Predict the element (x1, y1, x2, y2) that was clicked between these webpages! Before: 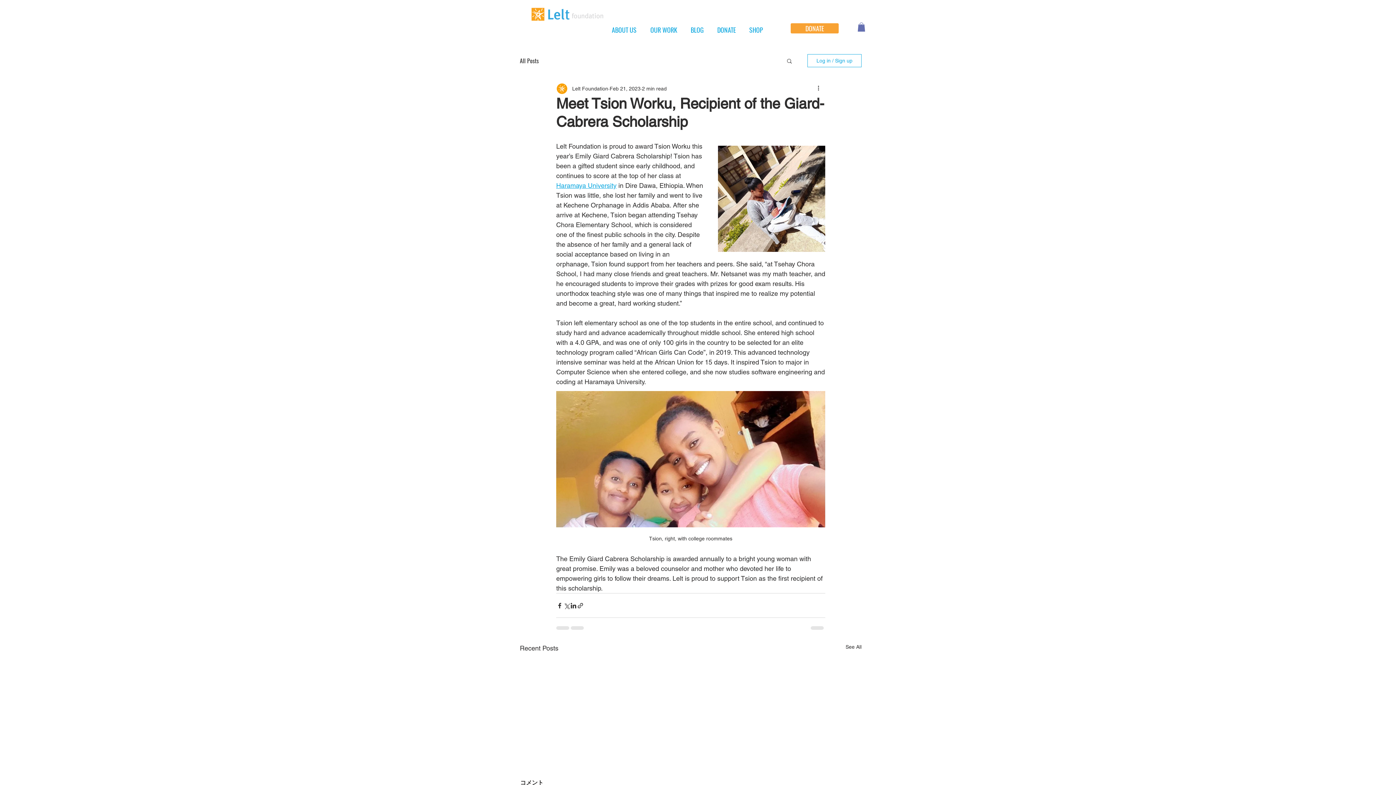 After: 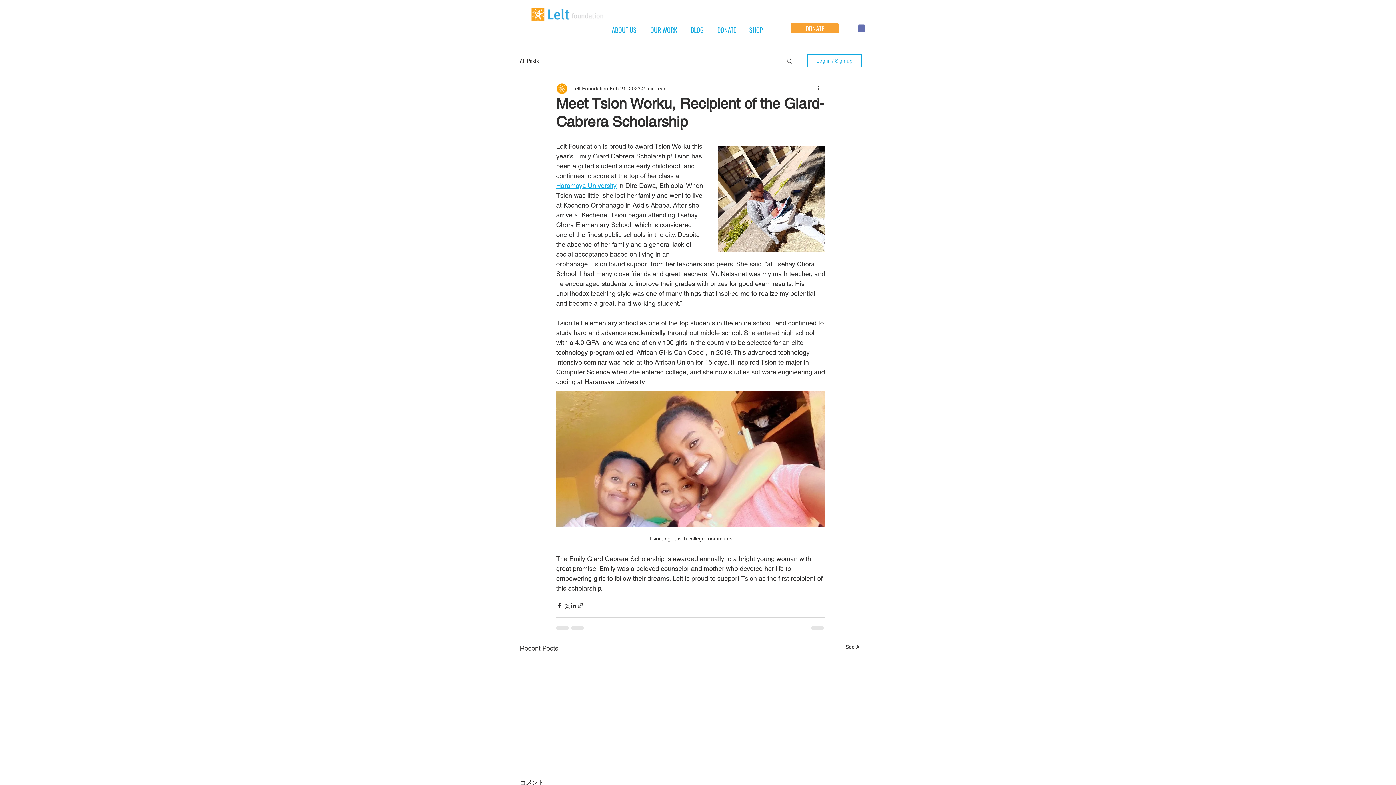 Action: bbox: (857, 22, 865, 31)